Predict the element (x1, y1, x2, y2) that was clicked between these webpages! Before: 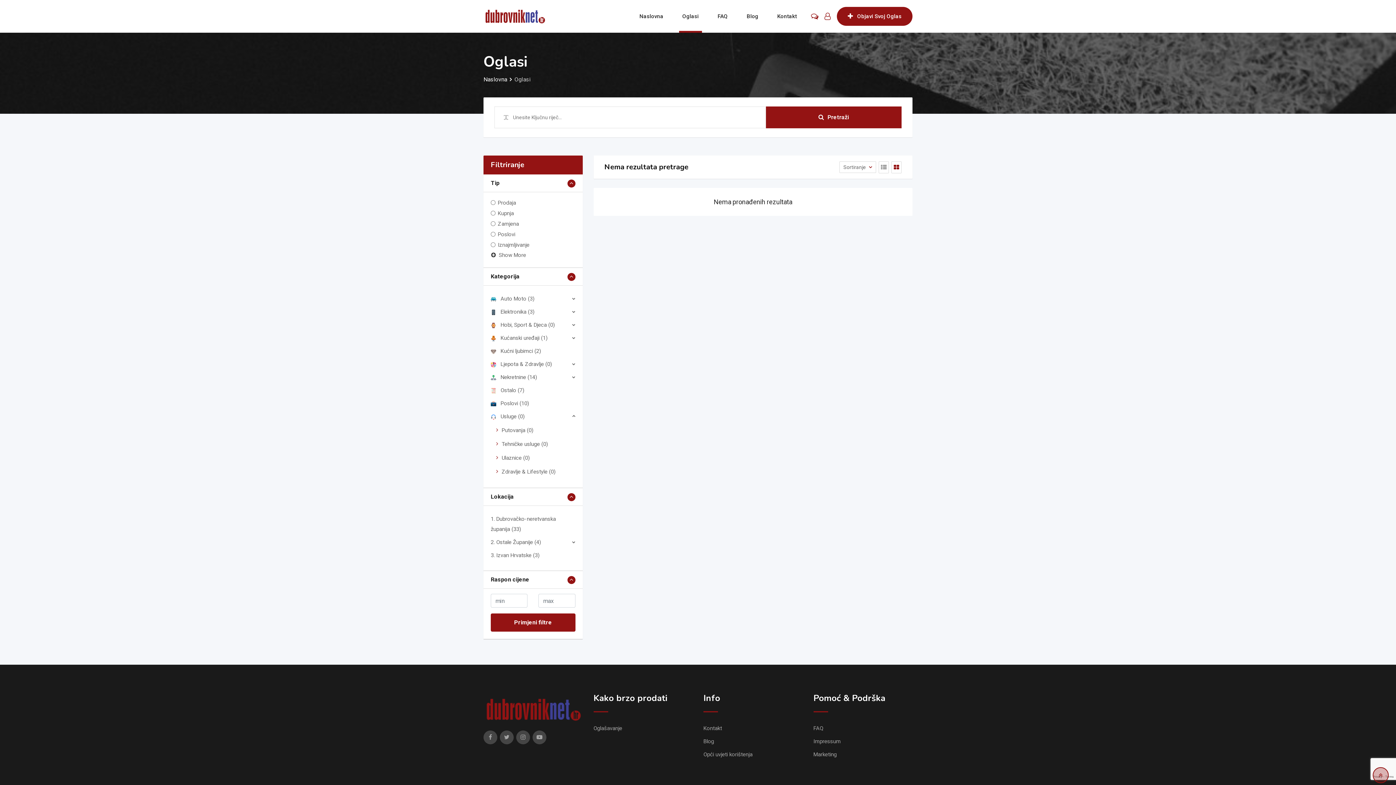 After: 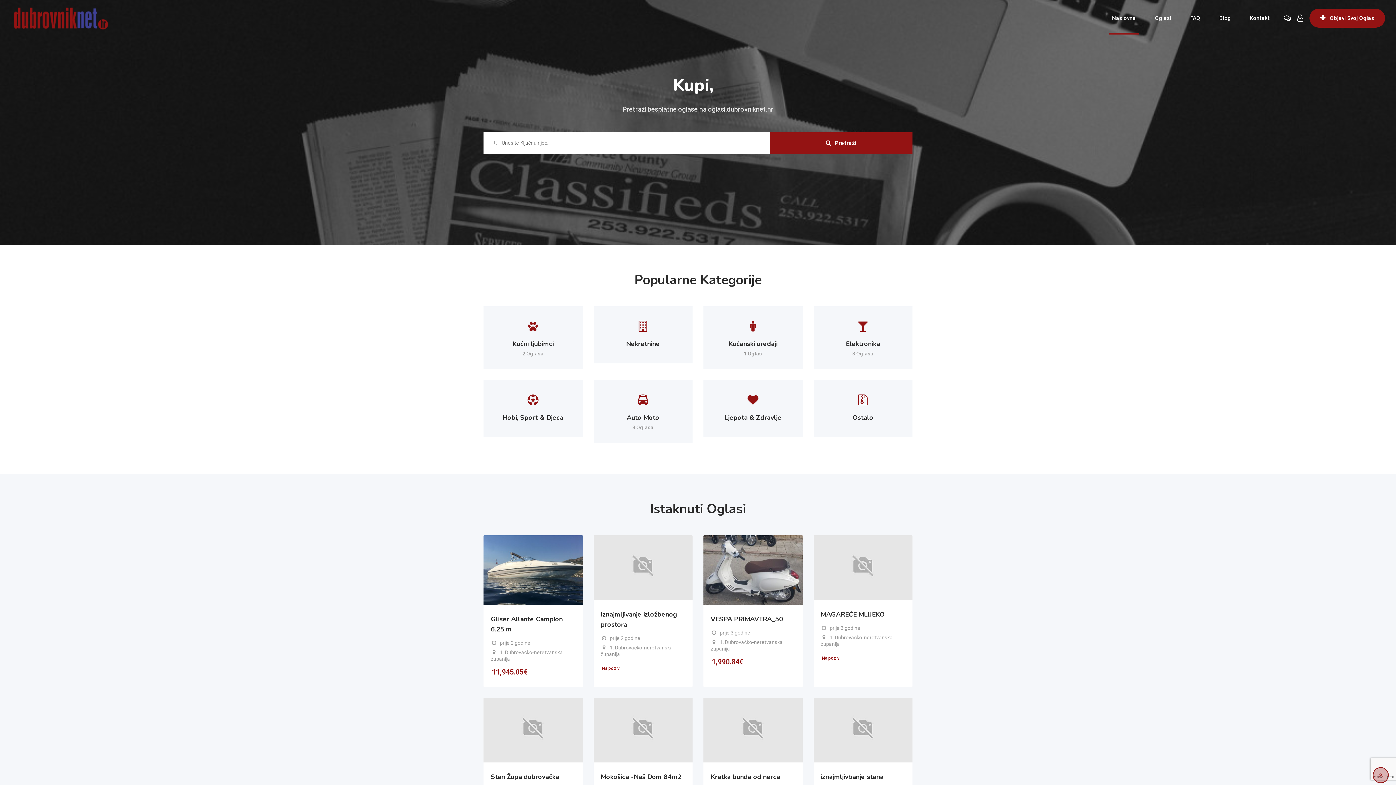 Action: bbox: (483, 76, 507, 82) label: Naslovna